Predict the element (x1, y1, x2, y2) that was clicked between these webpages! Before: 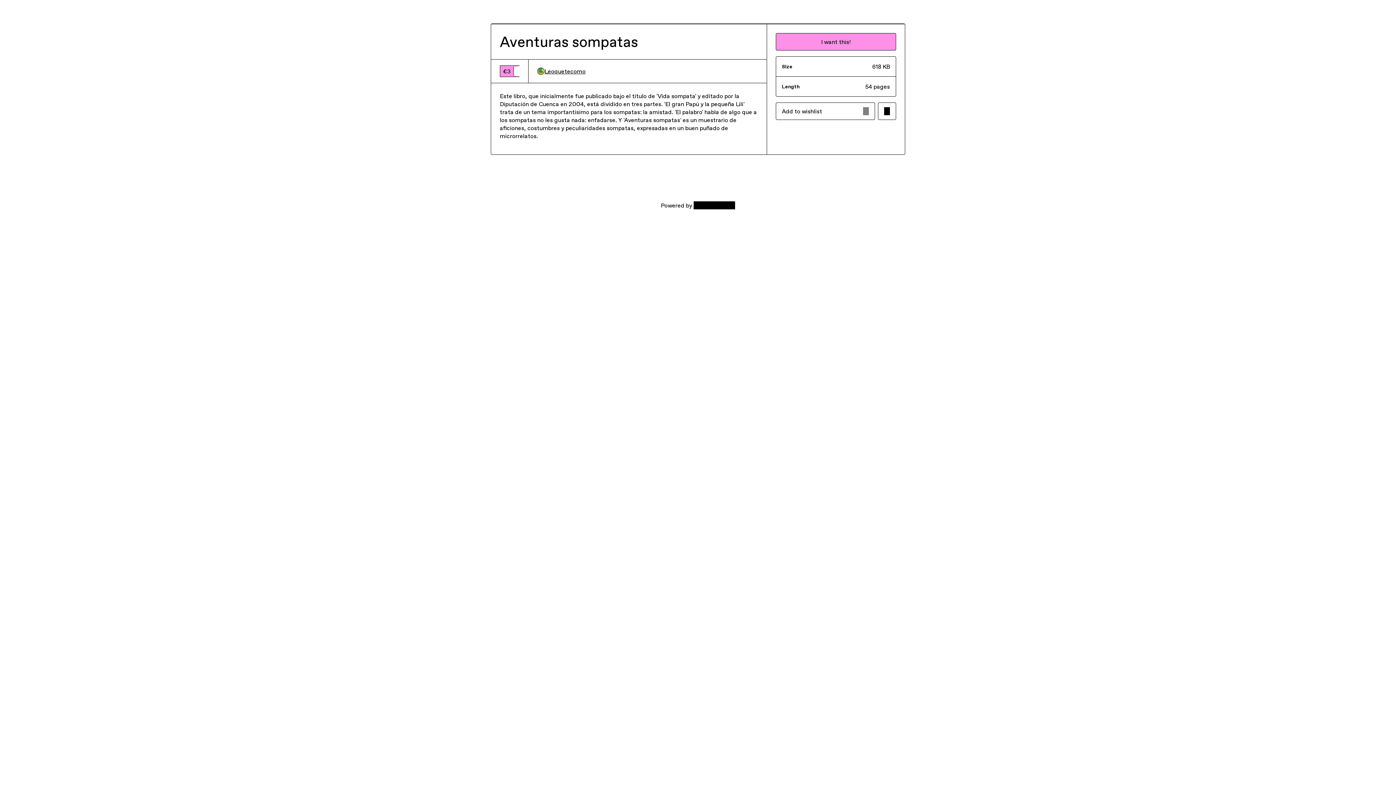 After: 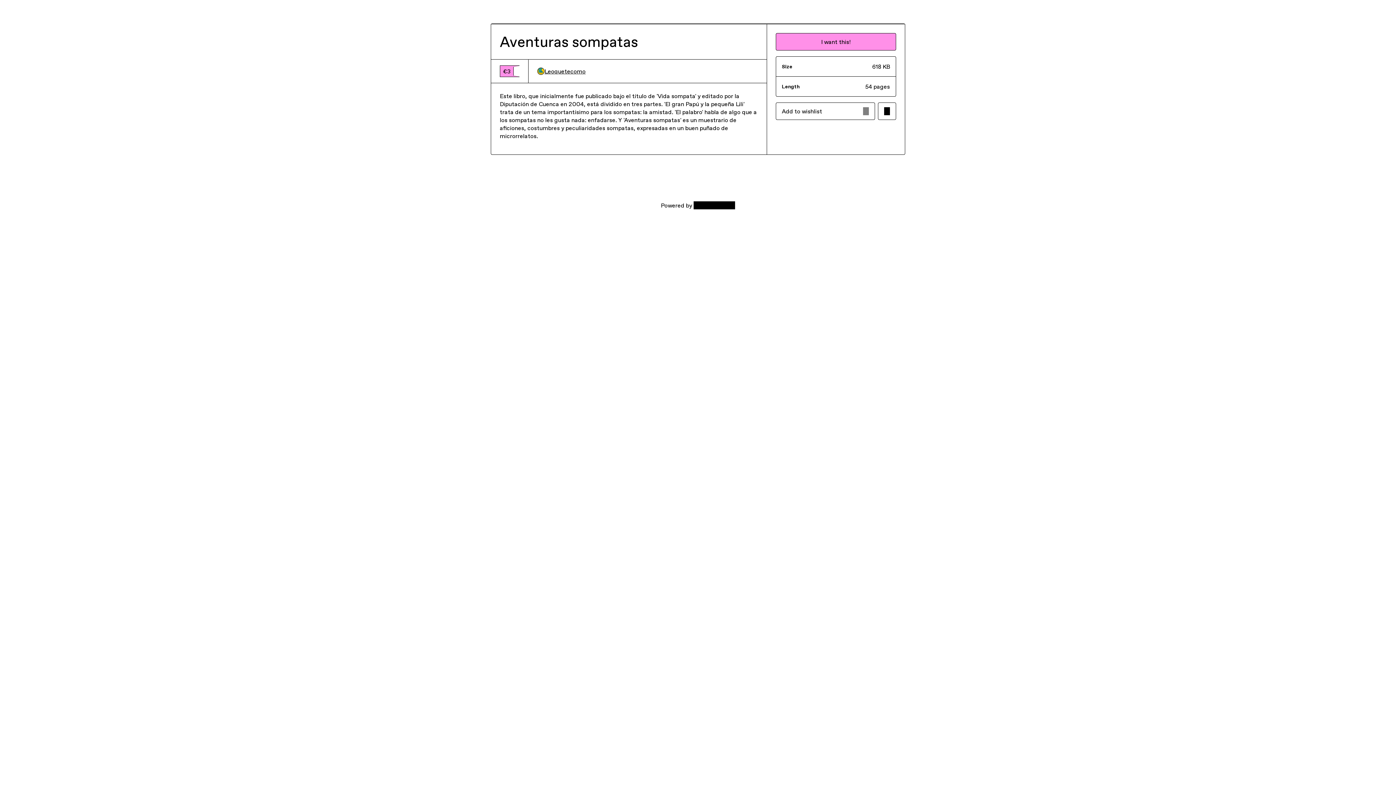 Action: bbox: (537, 67, 585, 75) label: Leoquetecomo